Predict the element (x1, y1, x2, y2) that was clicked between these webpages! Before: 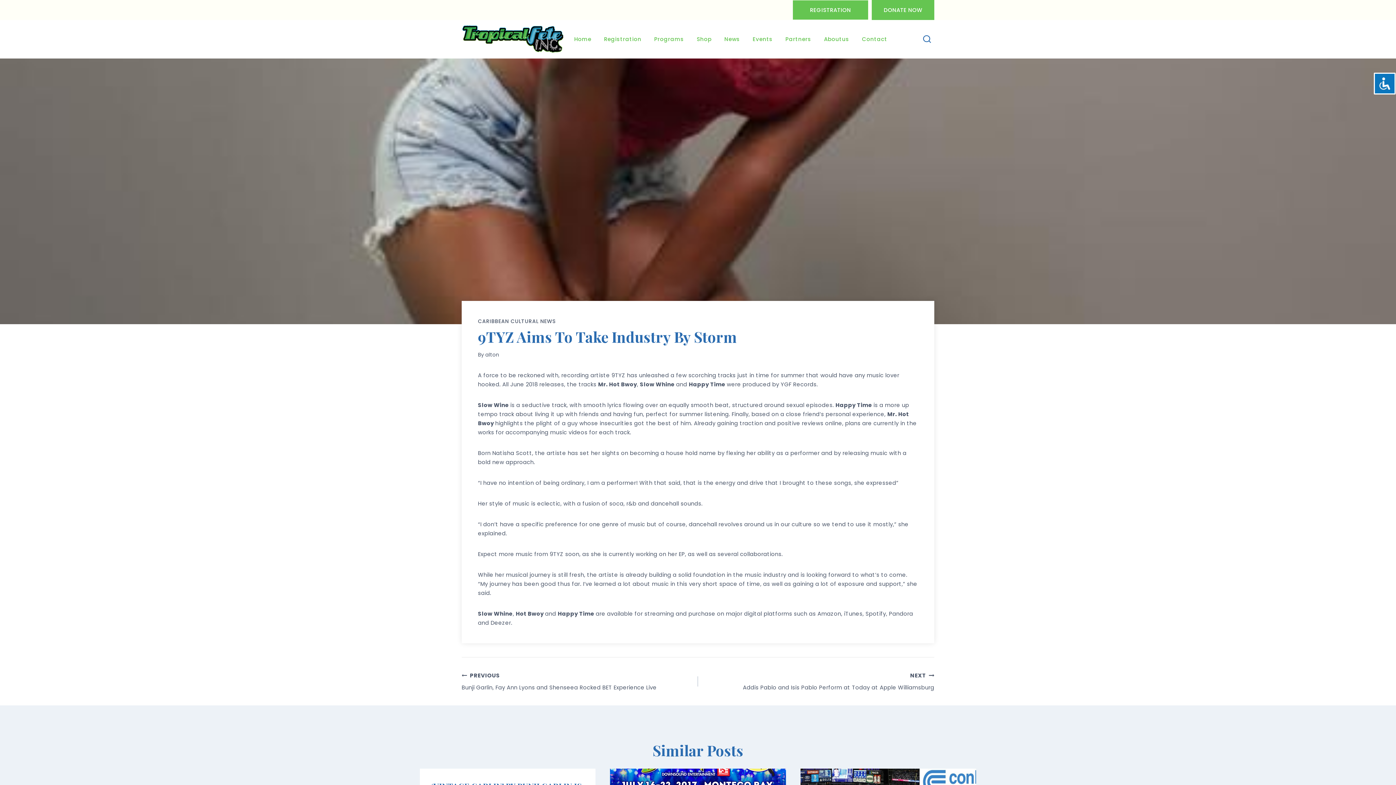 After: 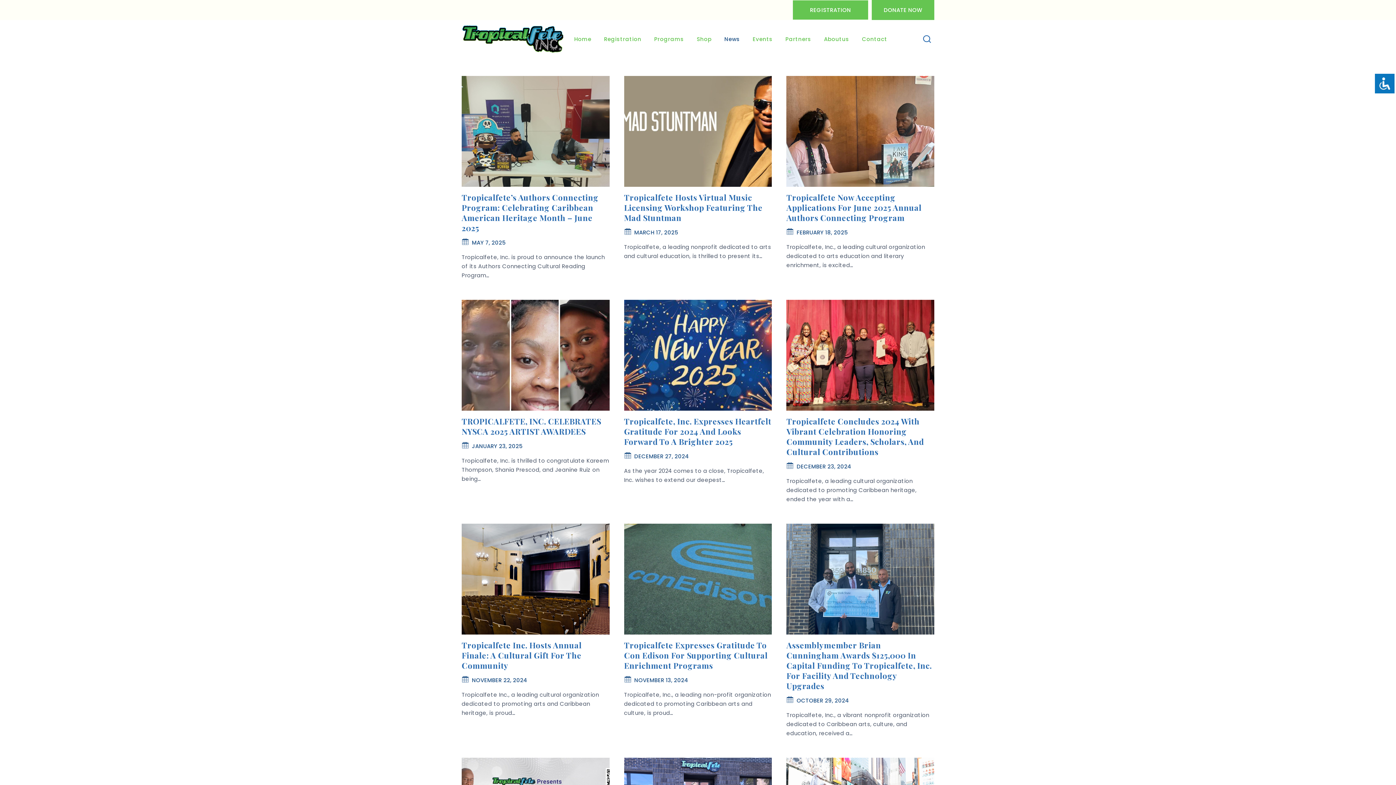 Action: label: News bbox: (718, 20, 746, 58)